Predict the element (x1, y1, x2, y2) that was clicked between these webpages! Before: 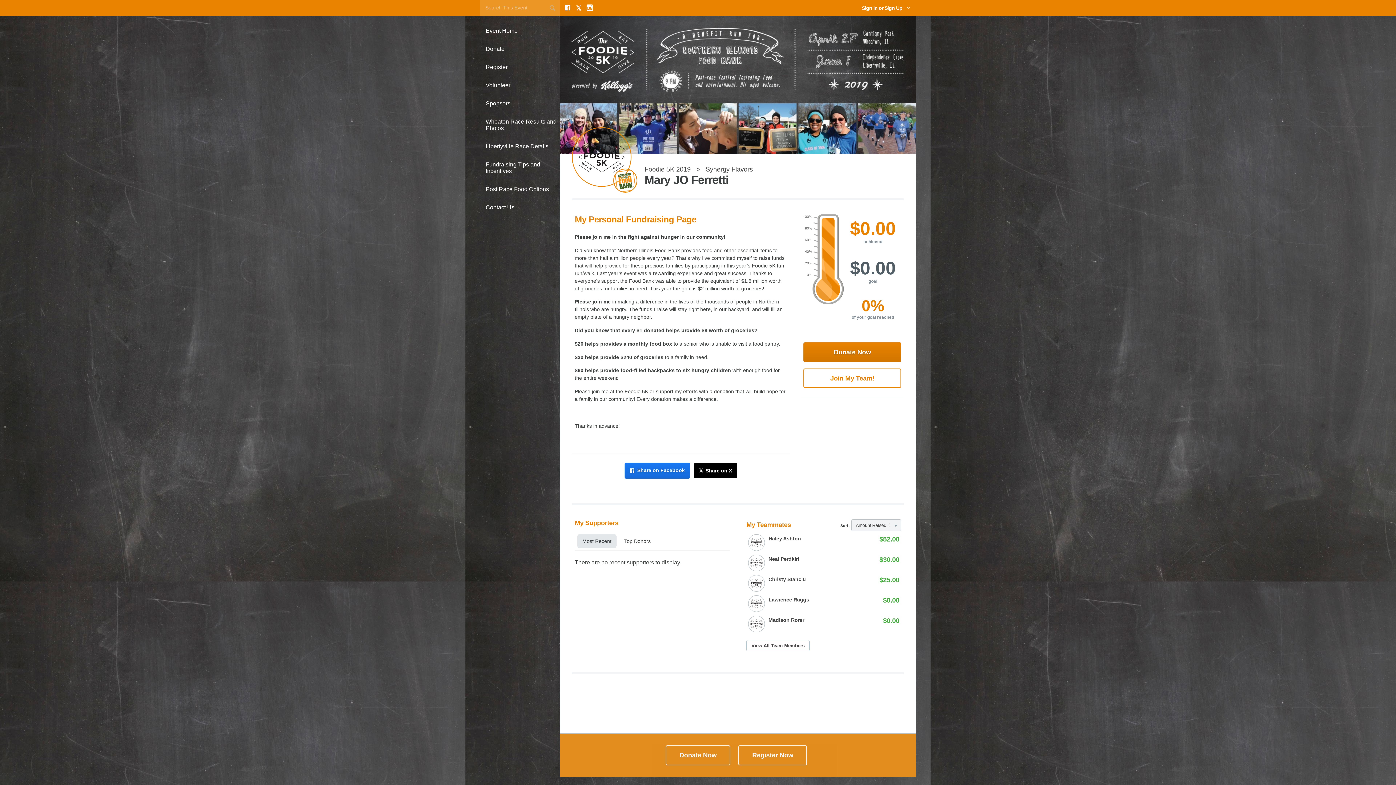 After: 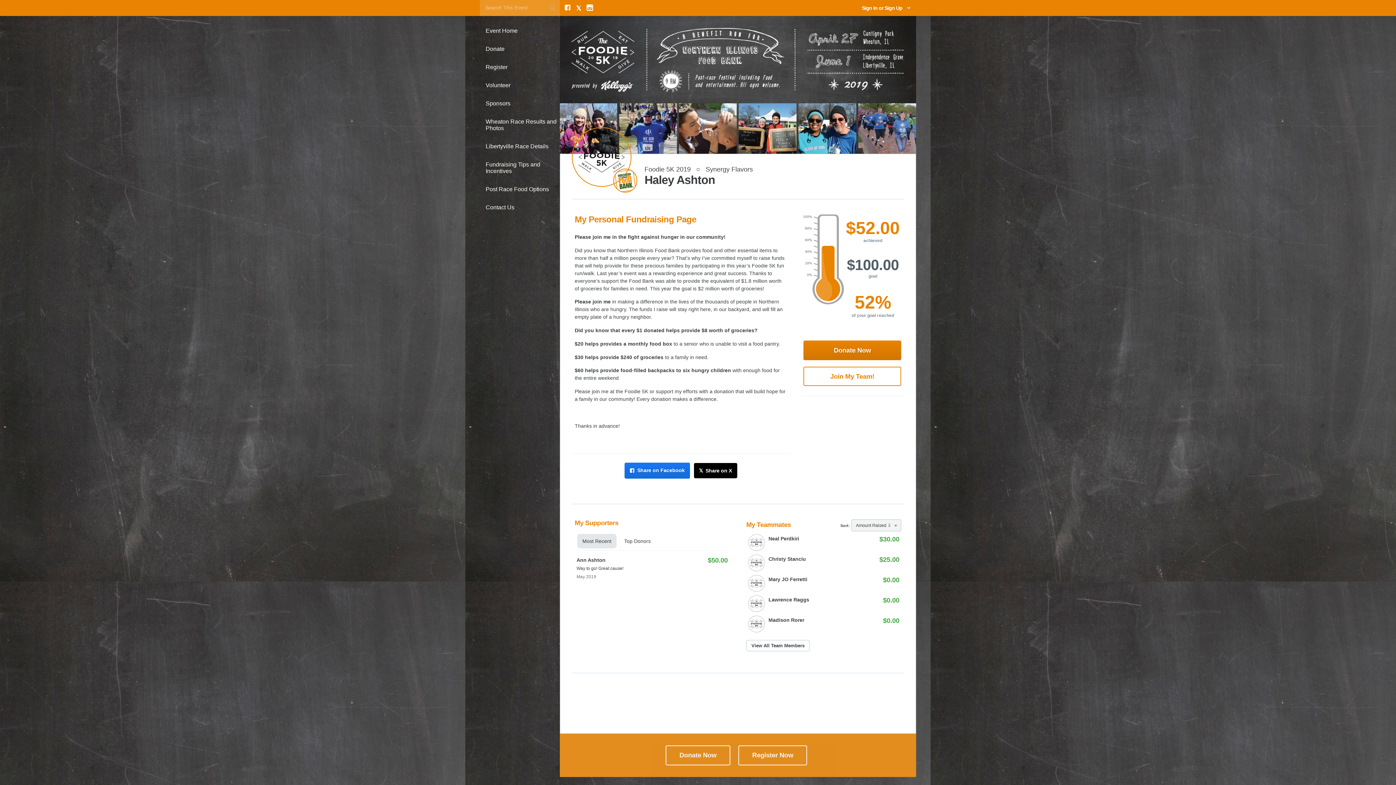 Action: label: Haley Ashton
$52.00 bbox: (746, 532, 901, 552)